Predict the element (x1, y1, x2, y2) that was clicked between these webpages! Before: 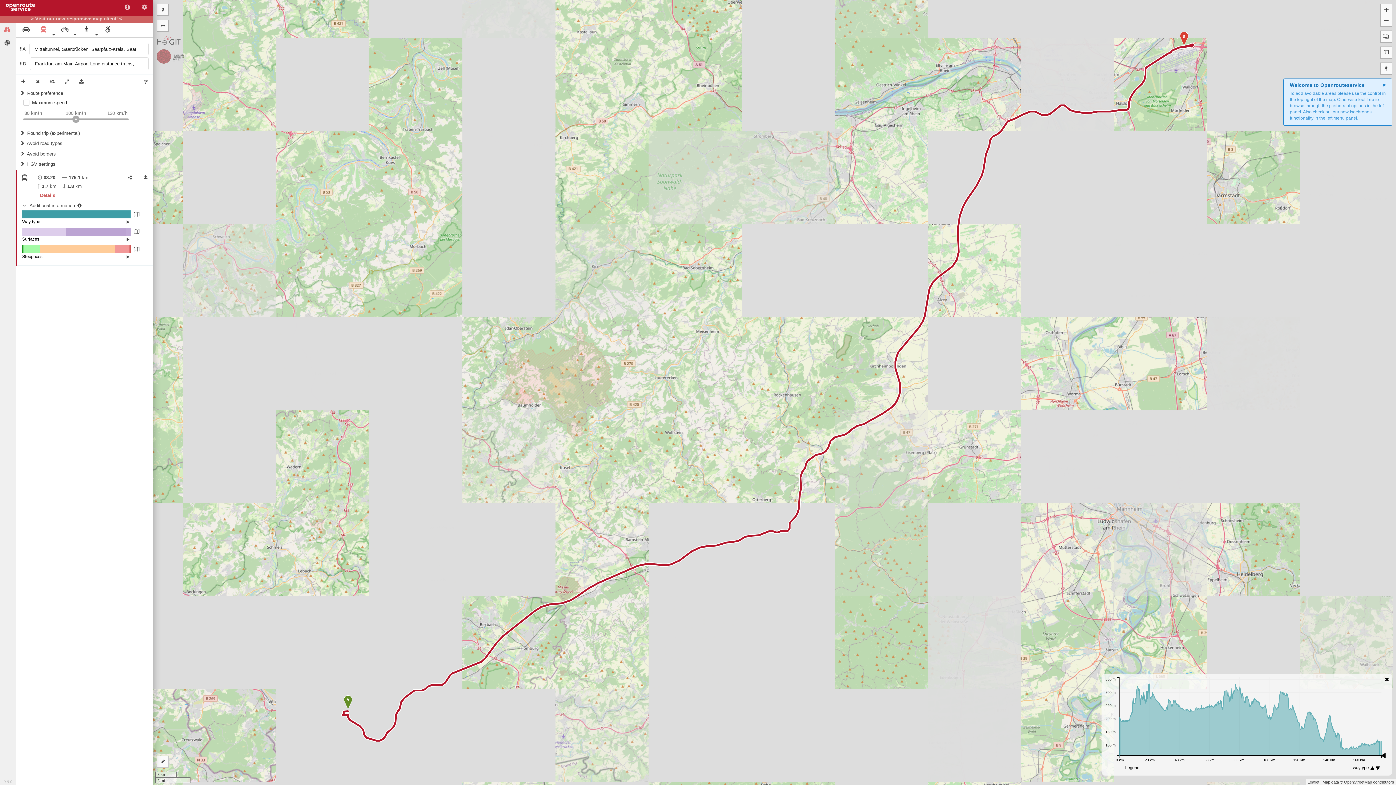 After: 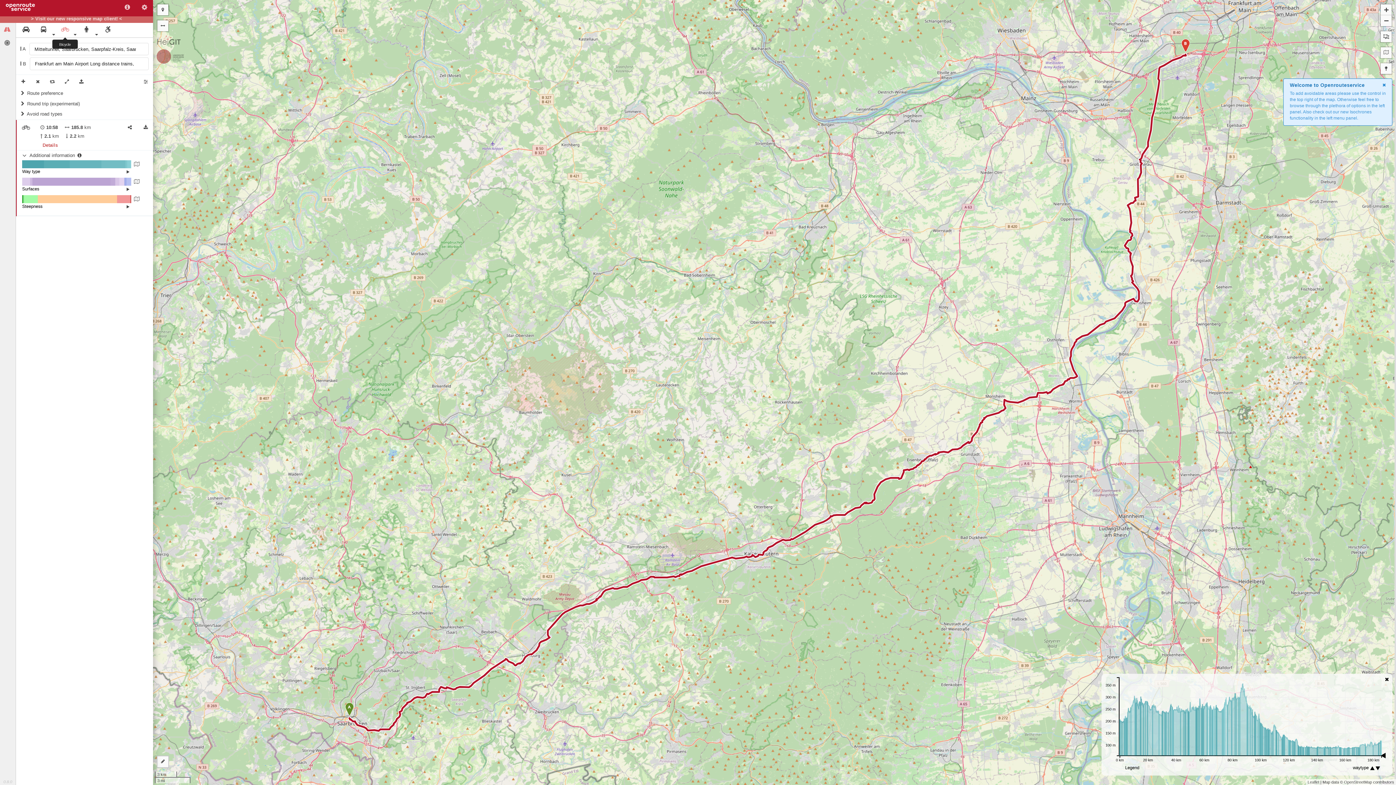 Action: bbox: (57, 22, 72, 36)